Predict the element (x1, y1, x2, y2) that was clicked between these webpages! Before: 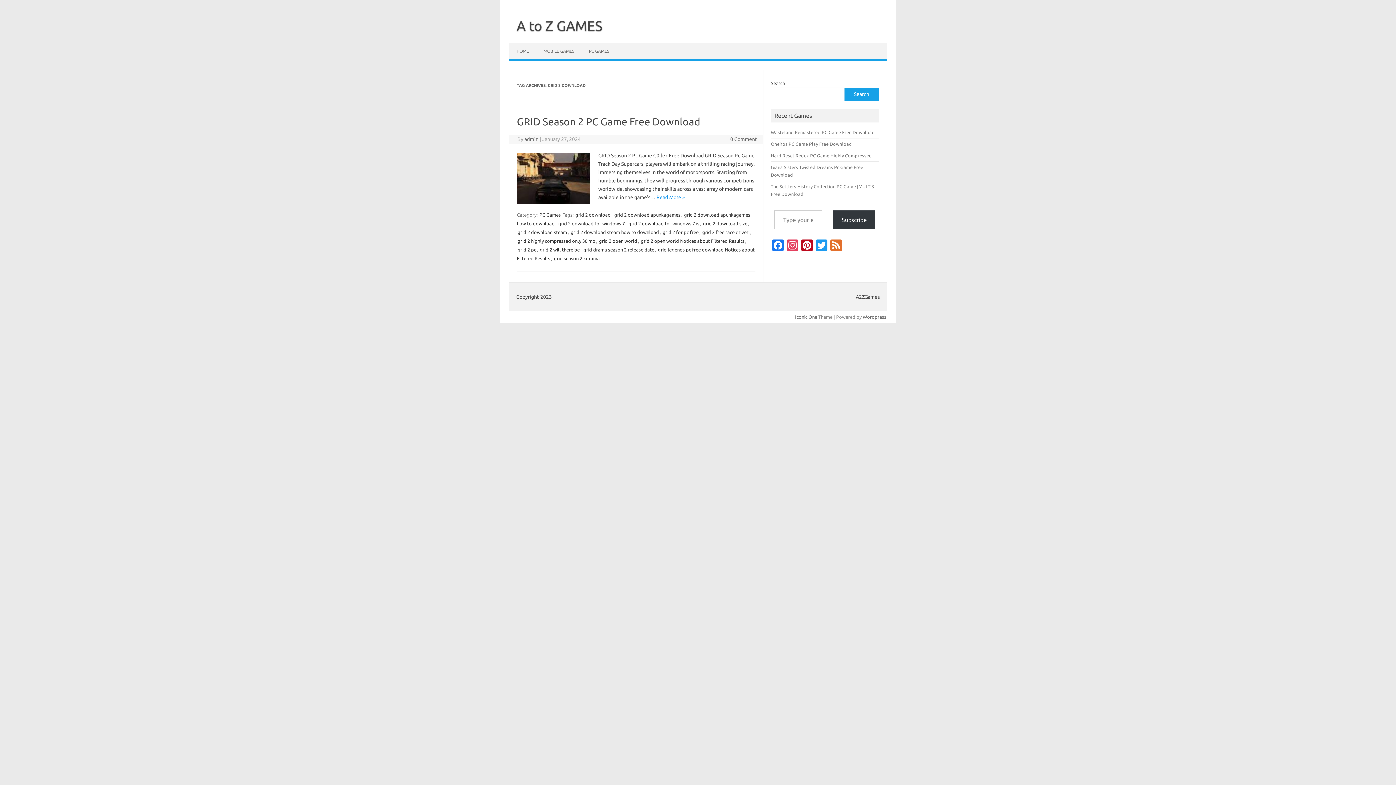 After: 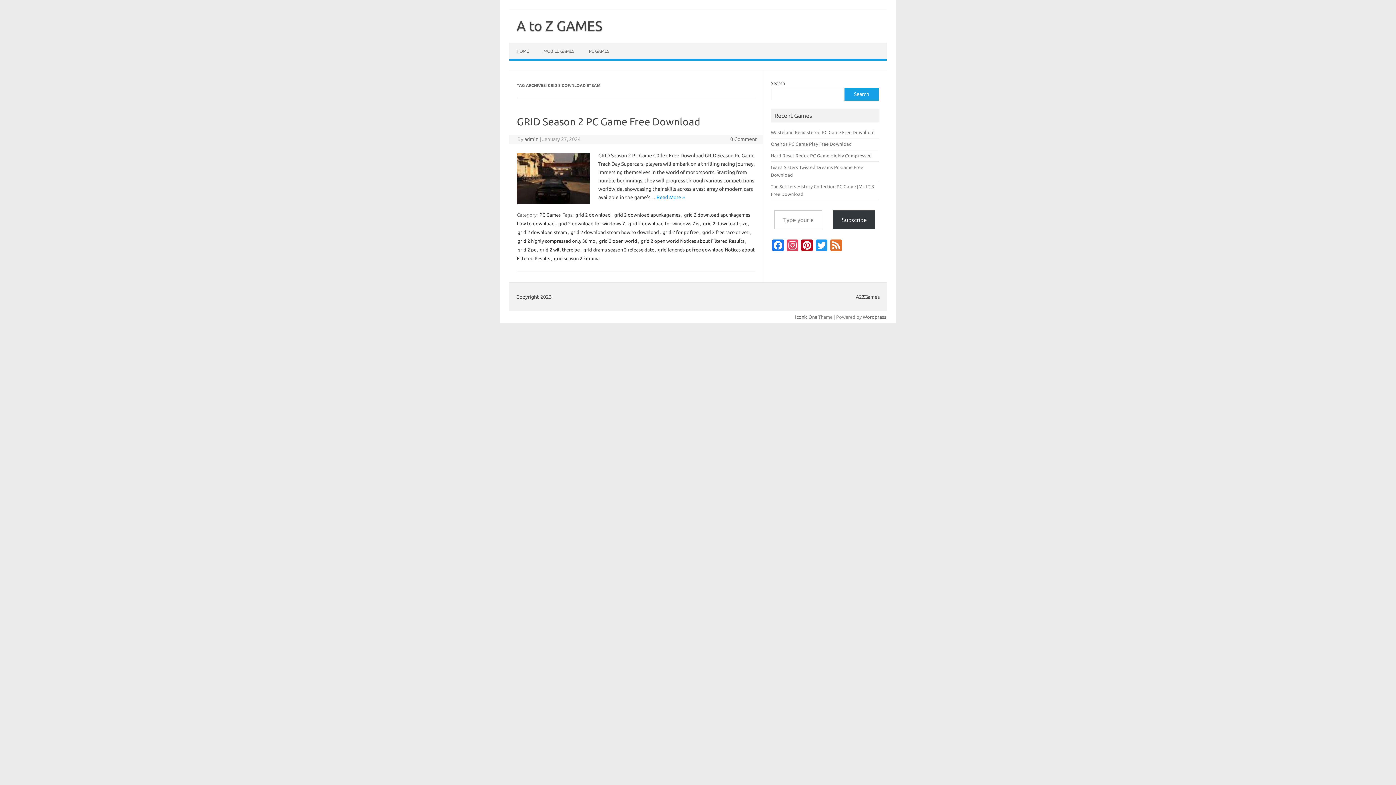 Action: label: grid 2 download steam bbox: (517, 229, 567, 235)